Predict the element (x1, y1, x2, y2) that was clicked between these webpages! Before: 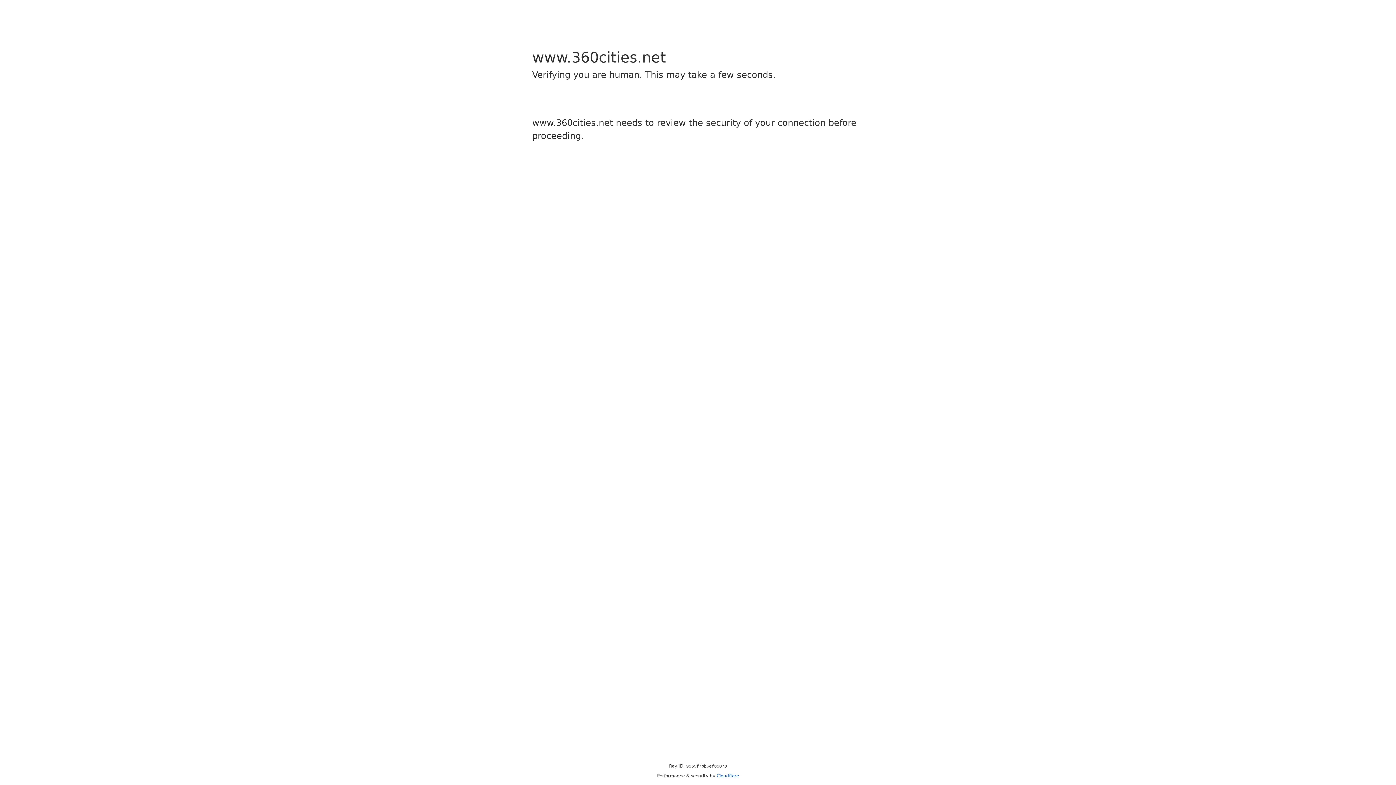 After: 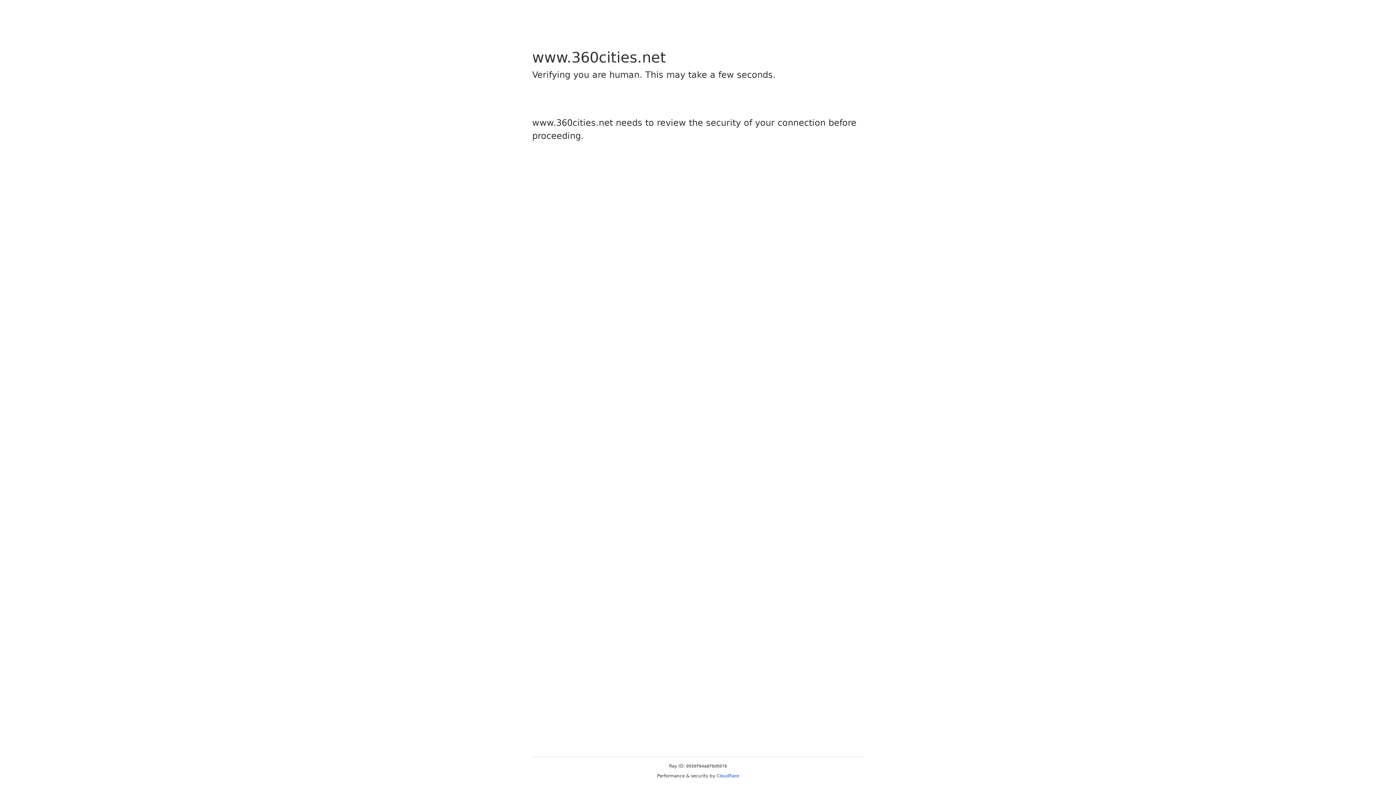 Action: label: Cloudflare bbox: (716, 773, 739, 778)